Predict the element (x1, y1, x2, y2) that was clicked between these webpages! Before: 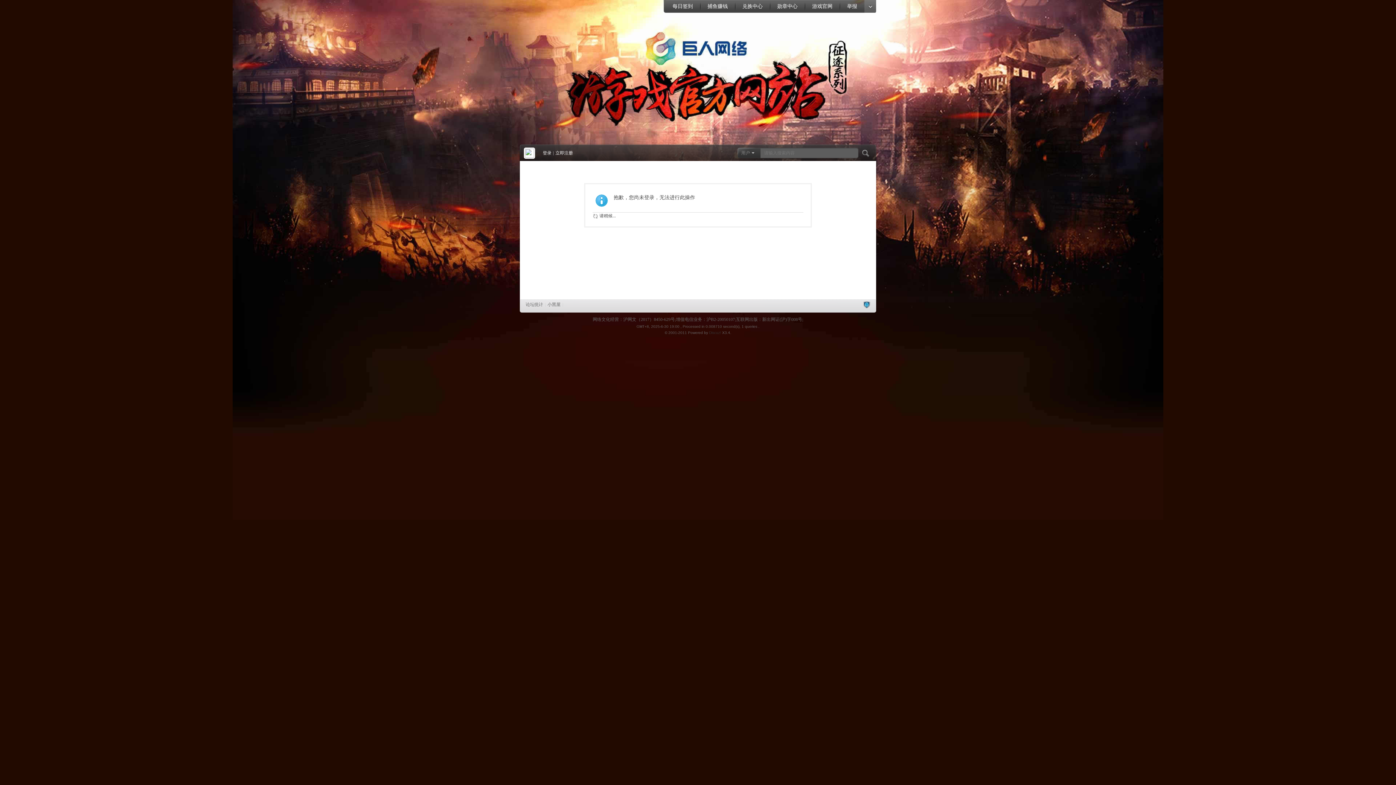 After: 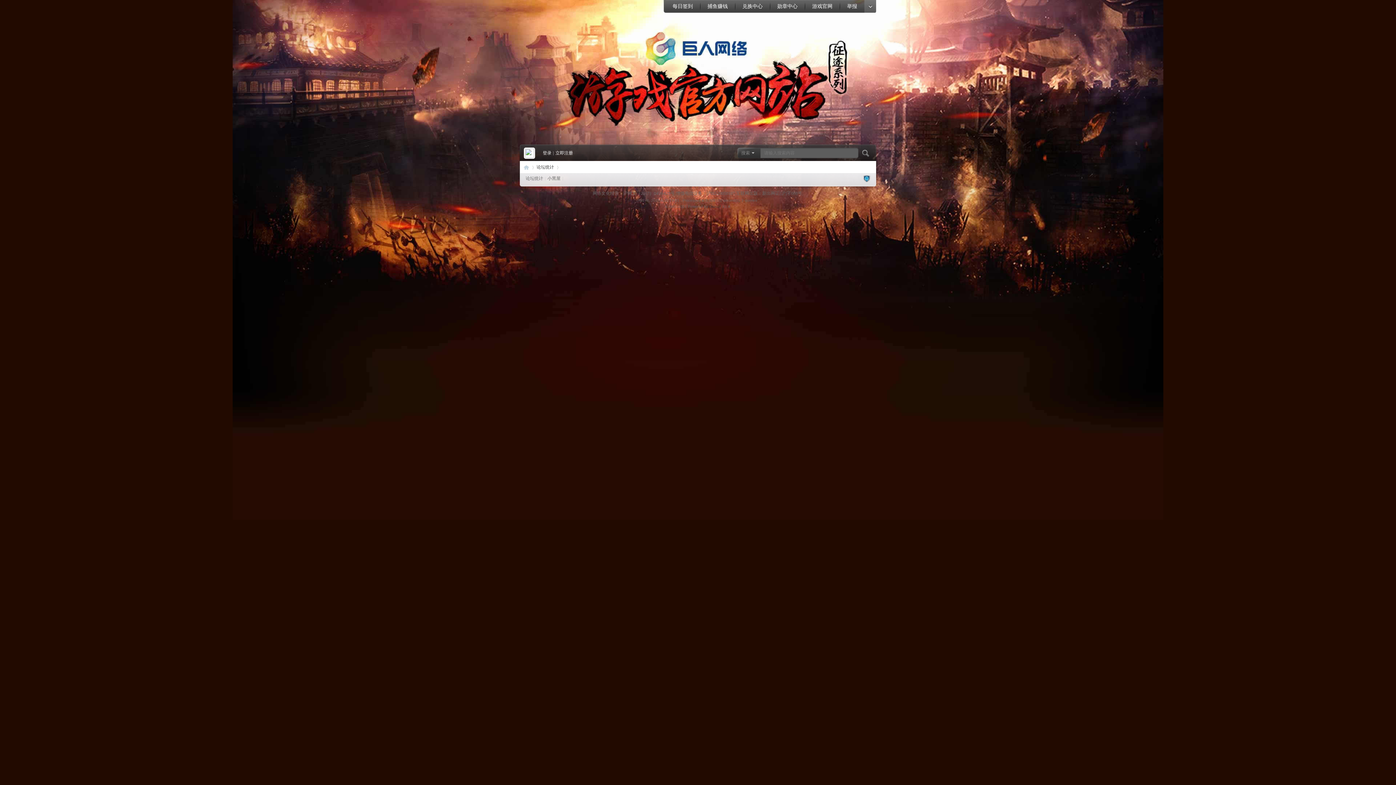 Action: bbox: (525, 301, 543, 308) label: 论坛统计